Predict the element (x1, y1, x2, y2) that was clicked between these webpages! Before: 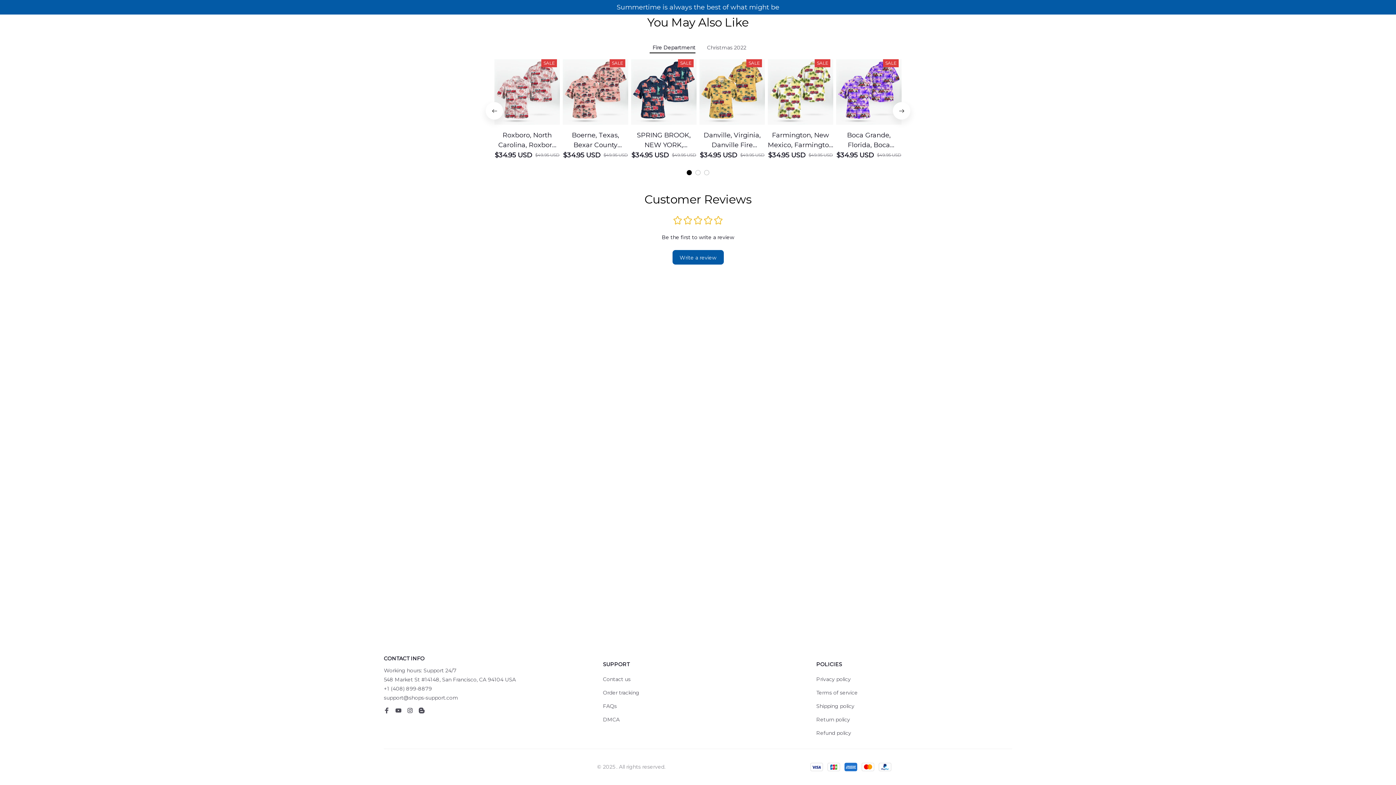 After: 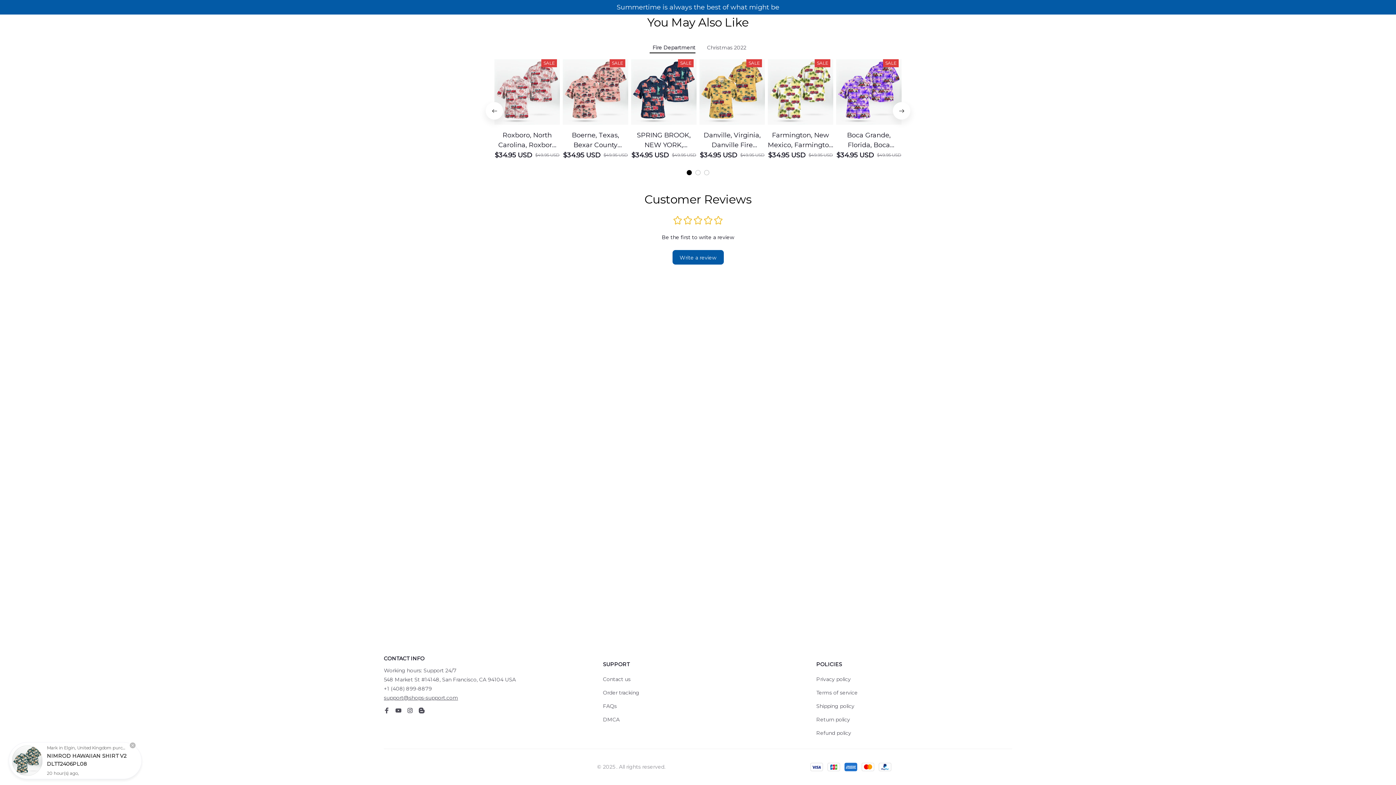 Action: label: support@shops-support.com bbox: (384, 694, 458, 701)